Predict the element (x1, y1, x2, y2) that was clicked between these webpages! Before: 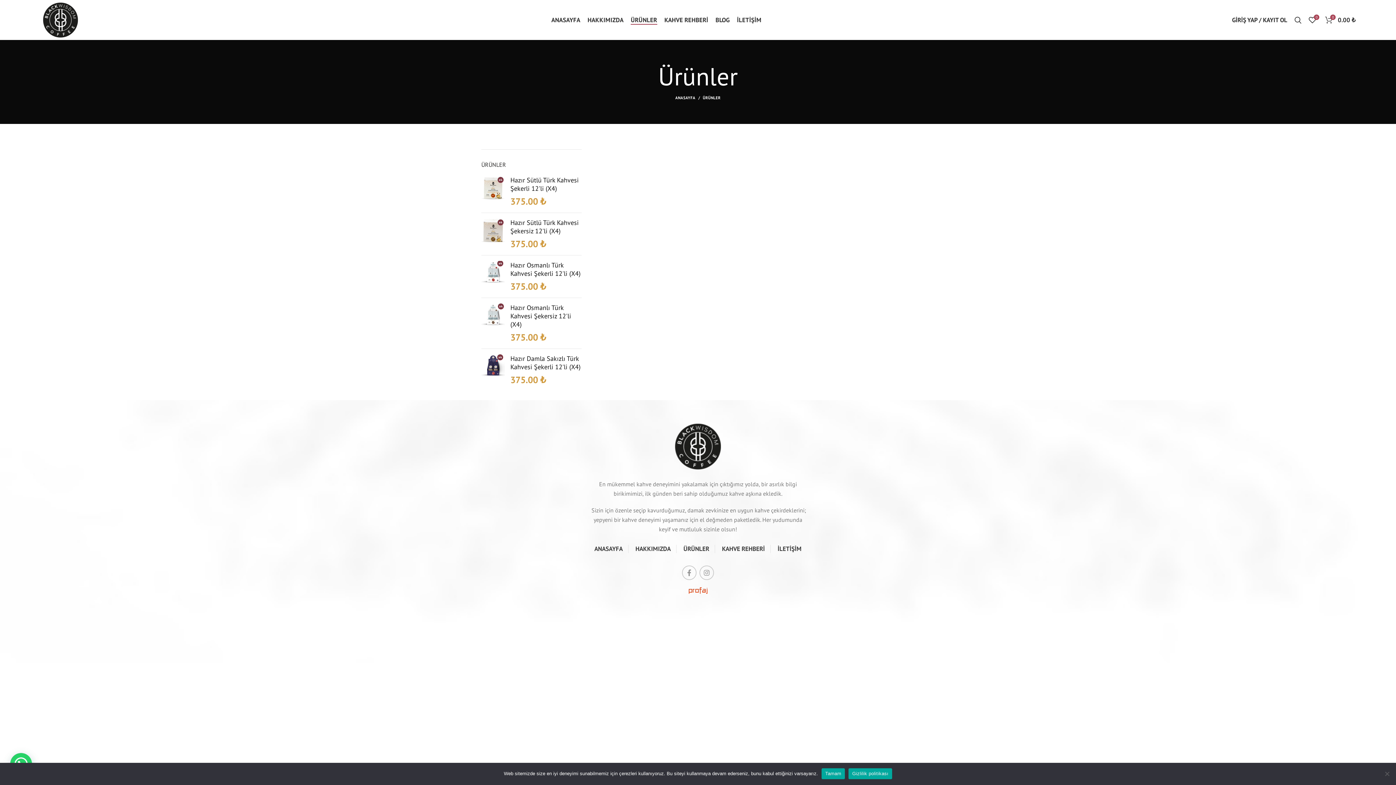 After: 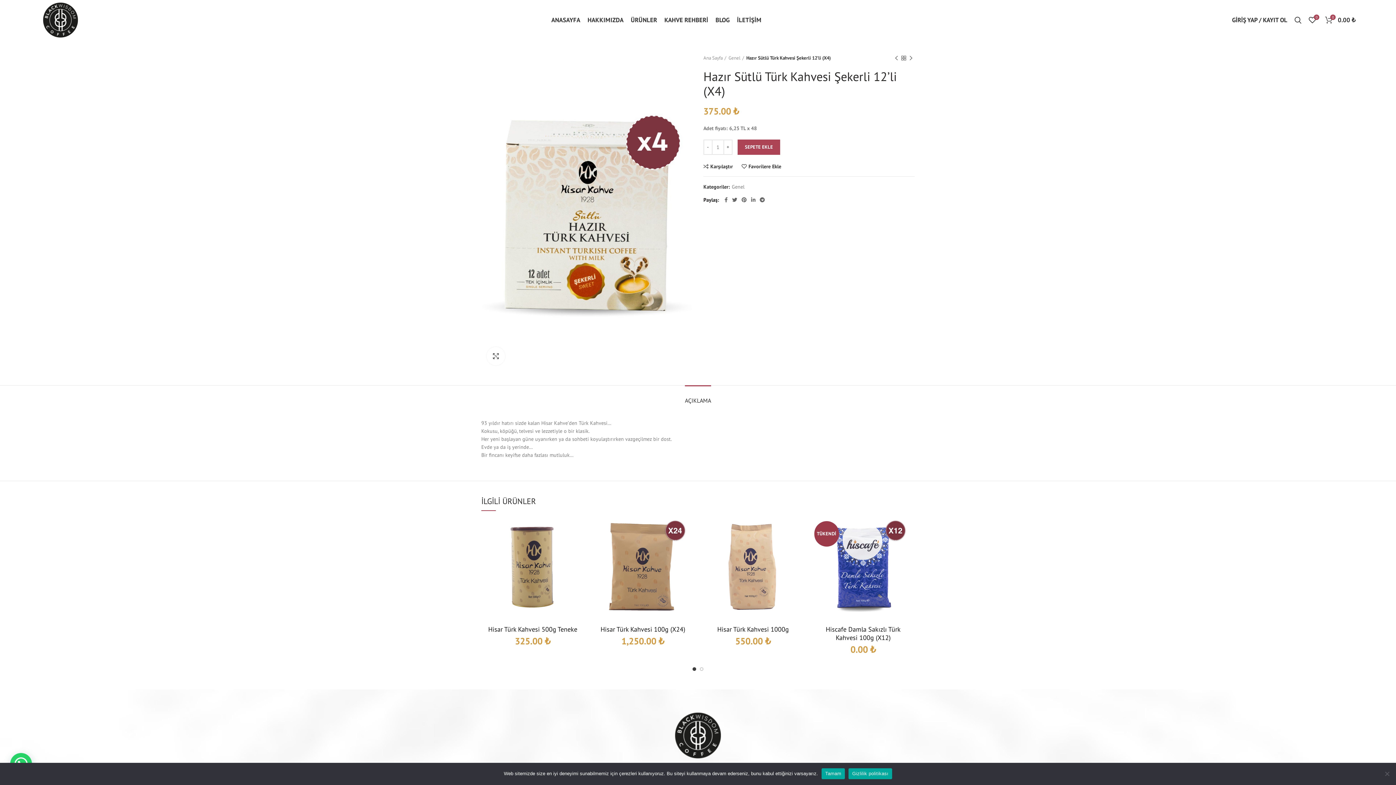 Action: bbox: (481, 176, 505, 207)